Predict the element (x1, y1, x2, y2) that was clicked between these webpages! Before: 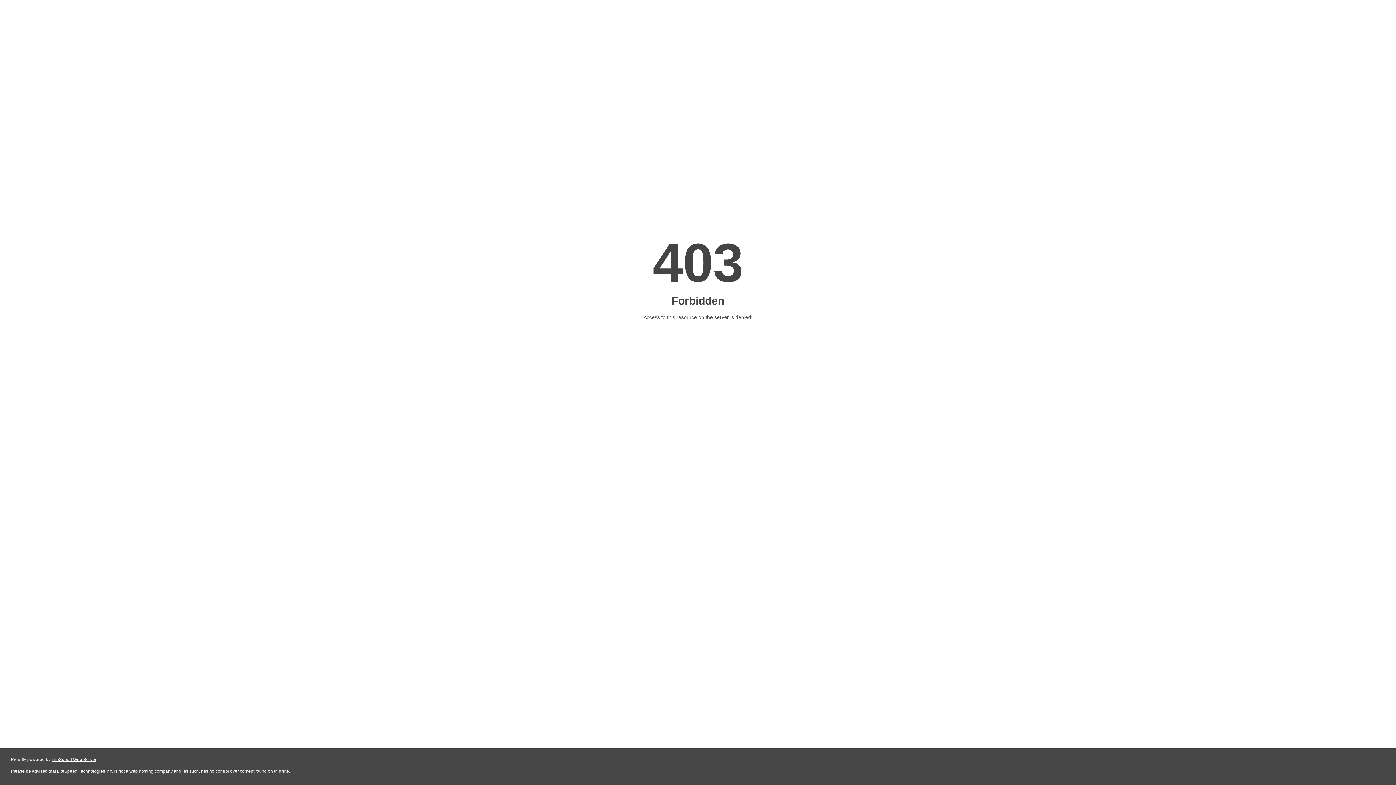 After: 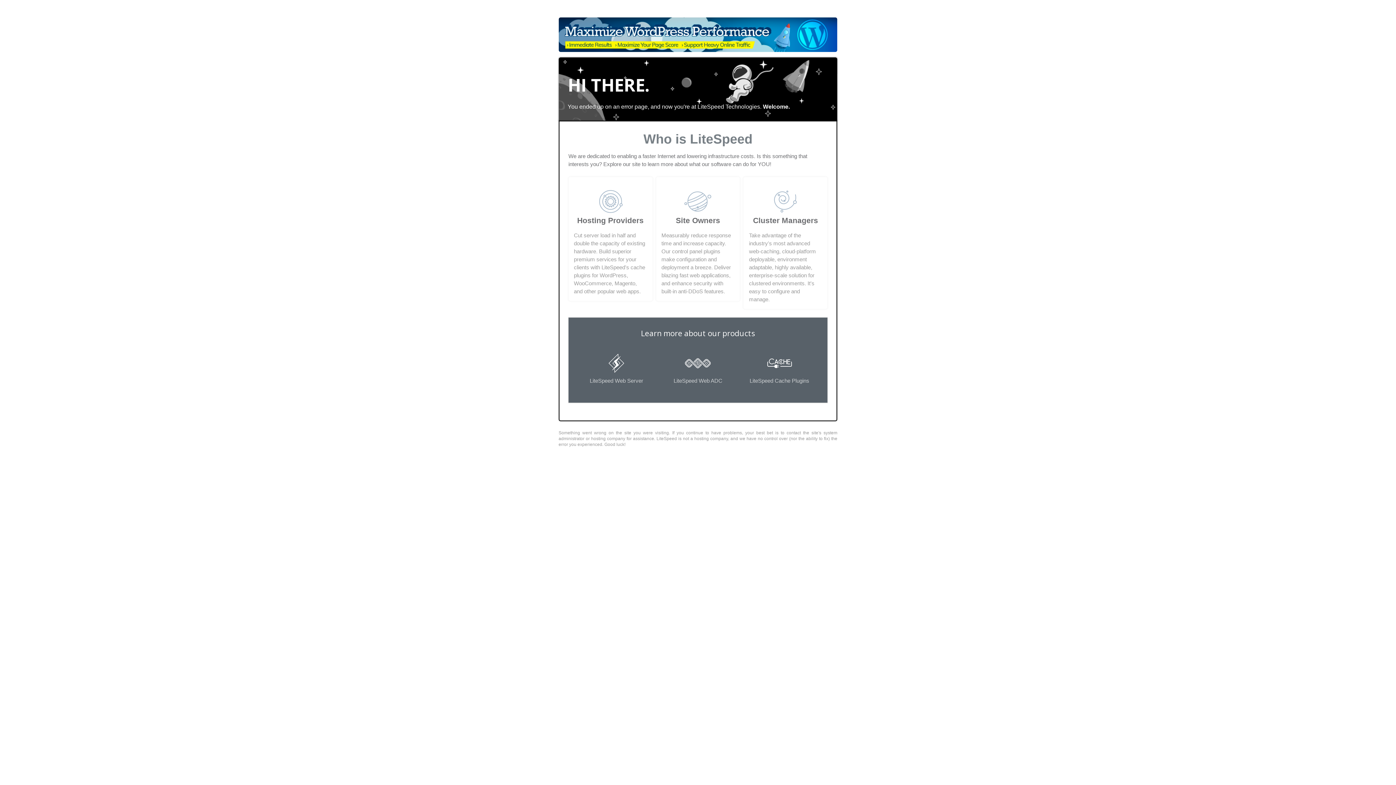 Action: bbox: (51, 757, 96, 762) label: LiteSpeed Web Server